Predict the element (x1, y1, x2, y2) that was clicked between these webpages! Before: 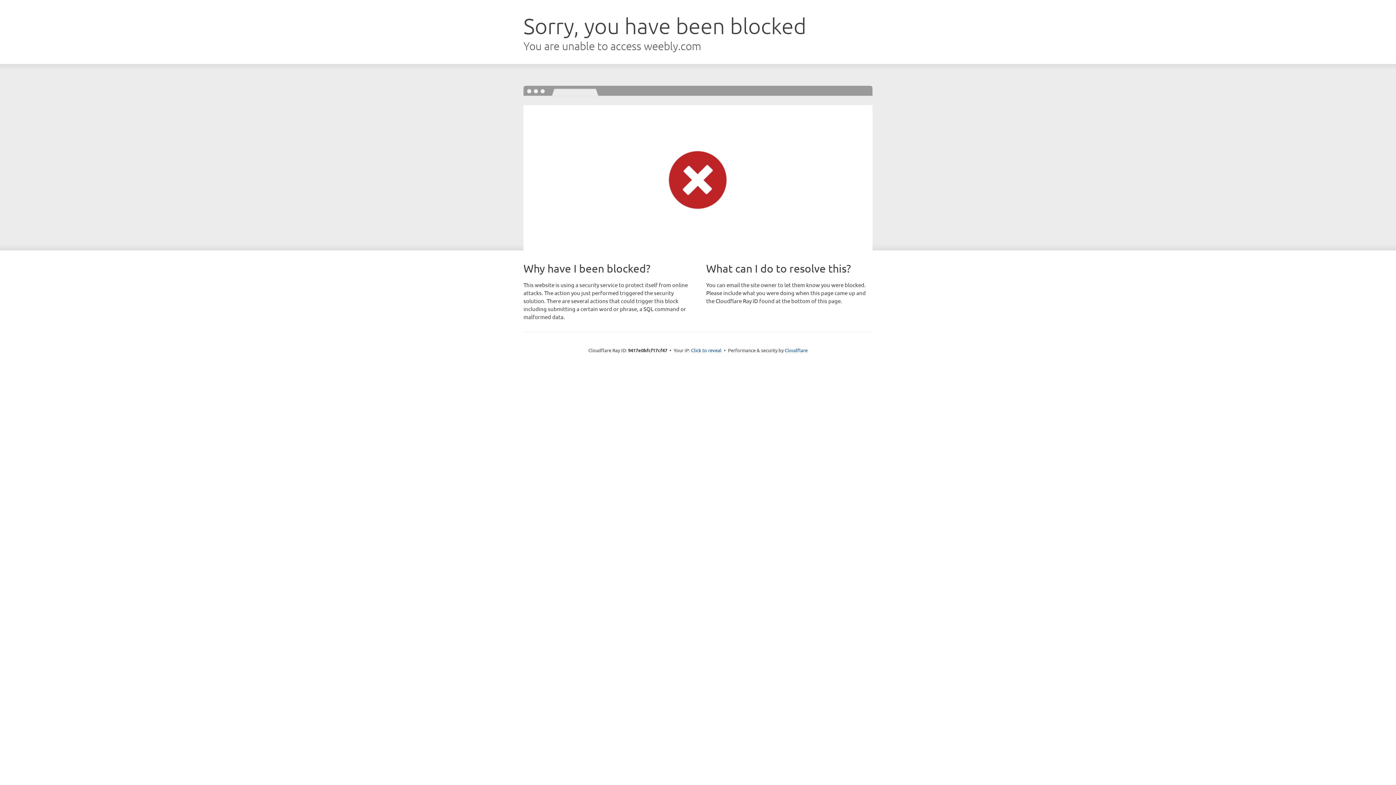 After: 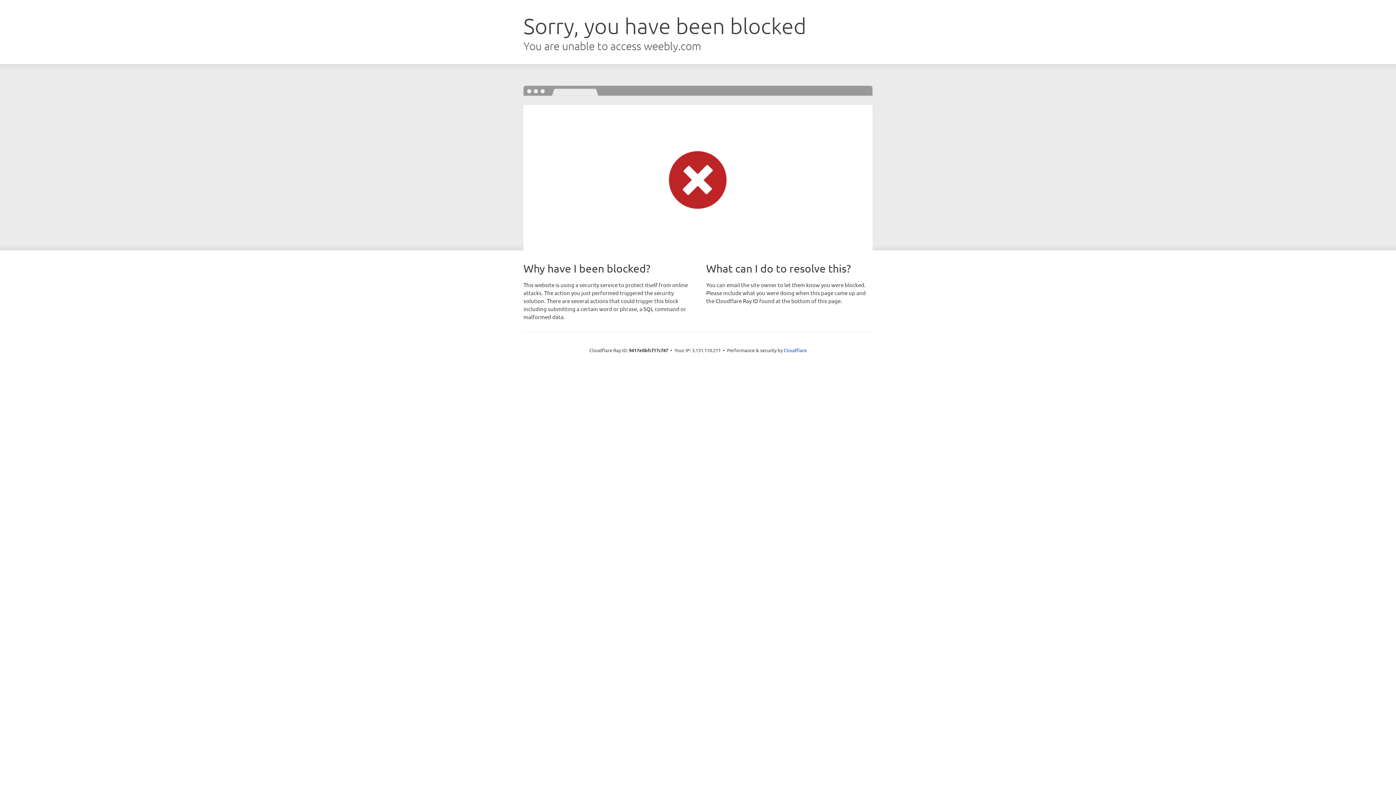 Action: bbox: (691, 346, 721, 353) label: Click to reveal